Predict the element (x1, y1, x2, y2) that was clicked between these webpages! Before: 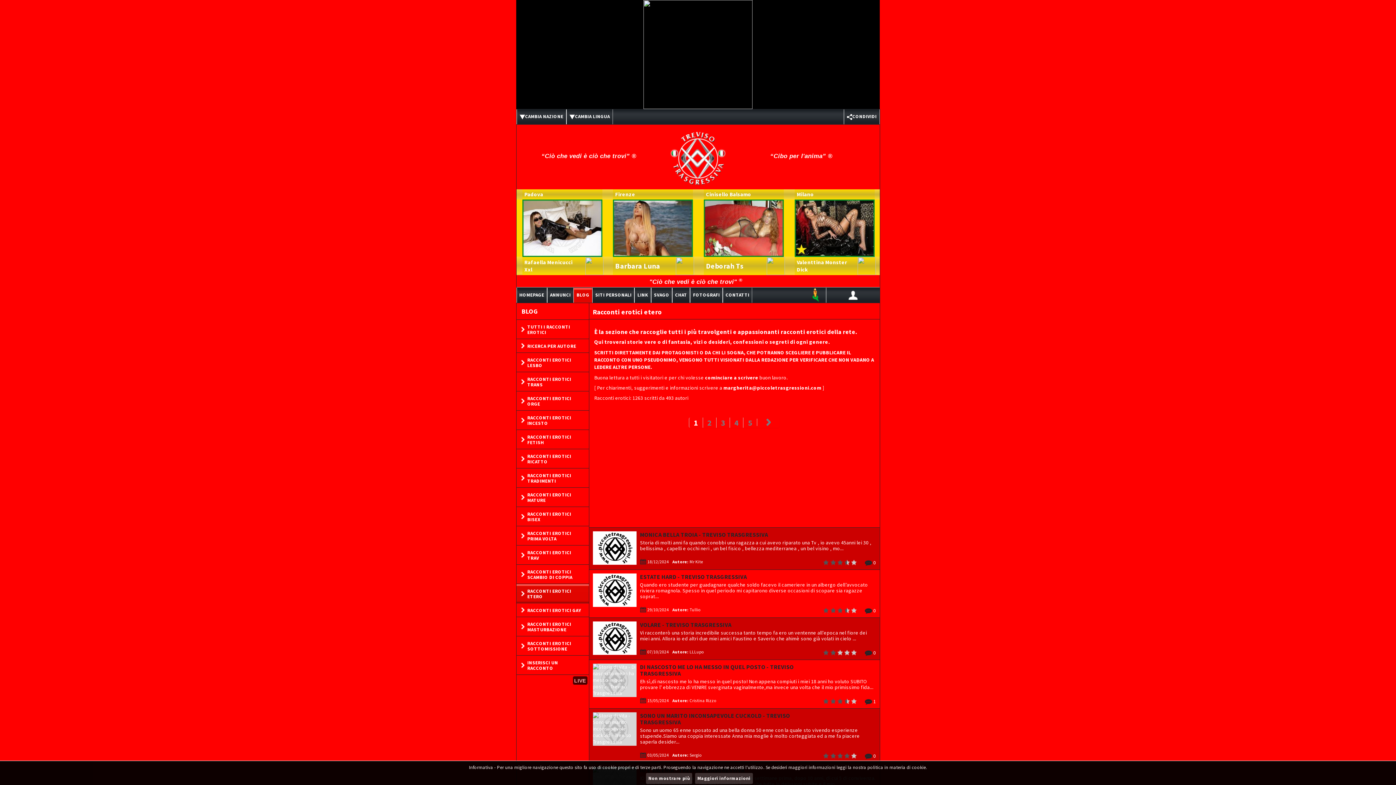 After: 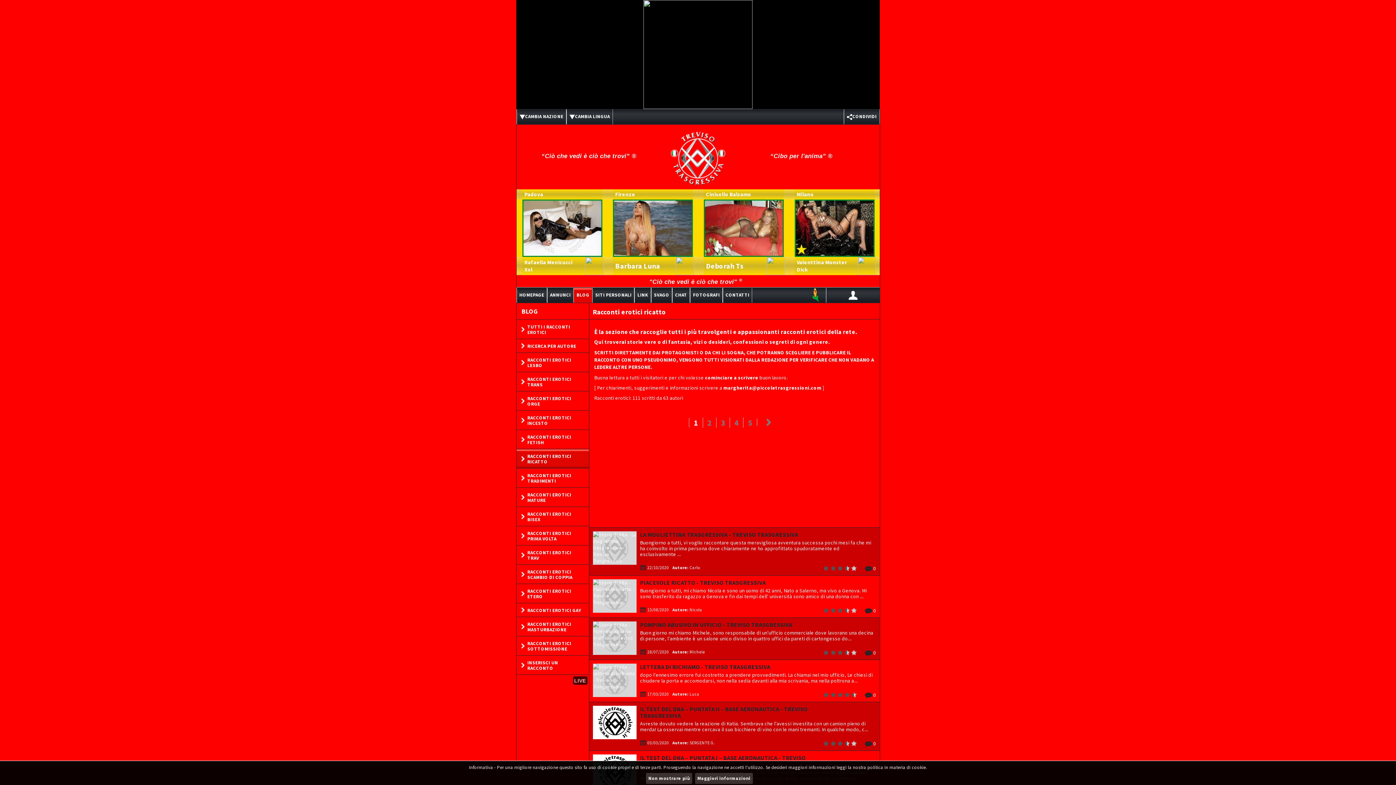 Action: bbox: (516, 449, 588, 468) label: RACCONTI EROTICI RICATTO